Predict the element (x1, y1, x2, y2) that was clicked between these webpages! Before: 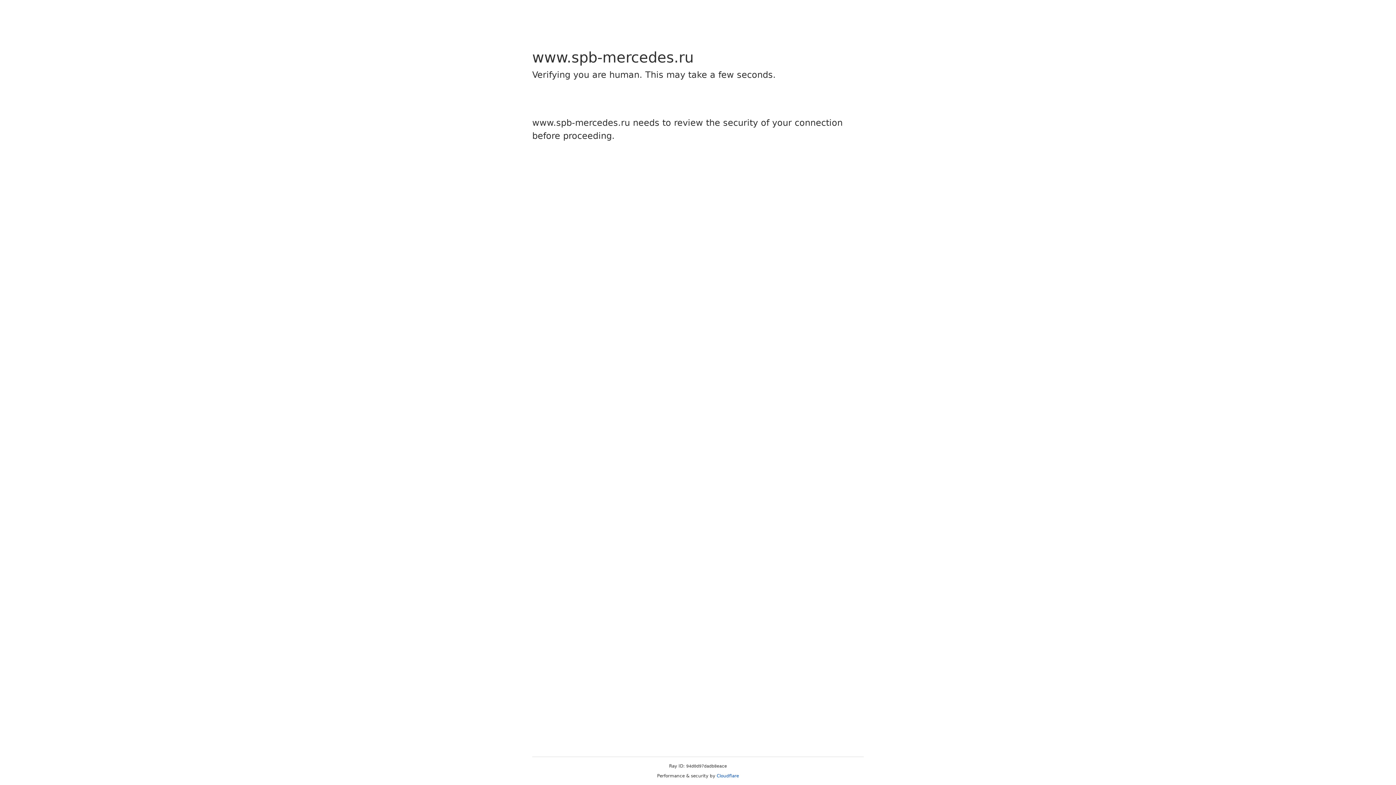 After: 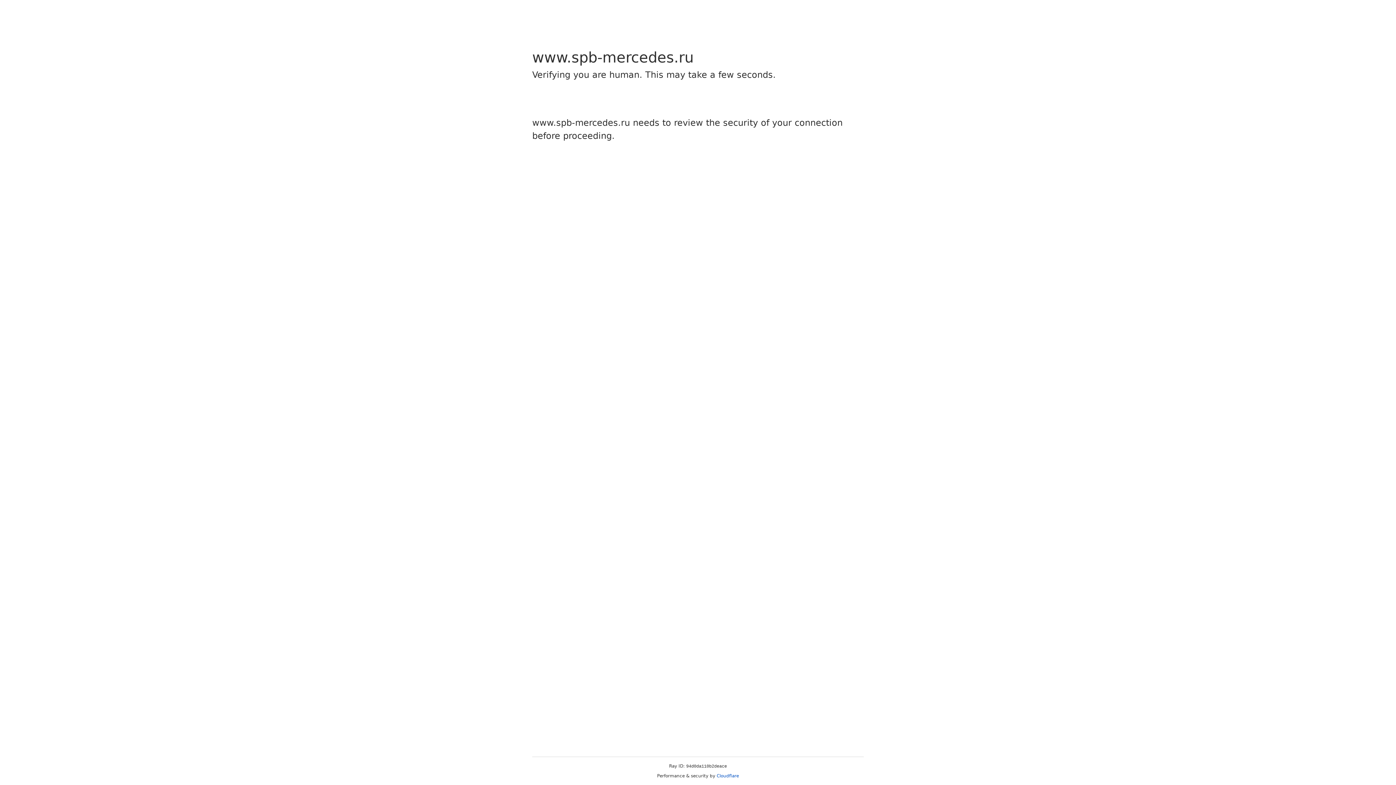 Action: label: Cloudflare bbox: (716, 773, 739, 778)